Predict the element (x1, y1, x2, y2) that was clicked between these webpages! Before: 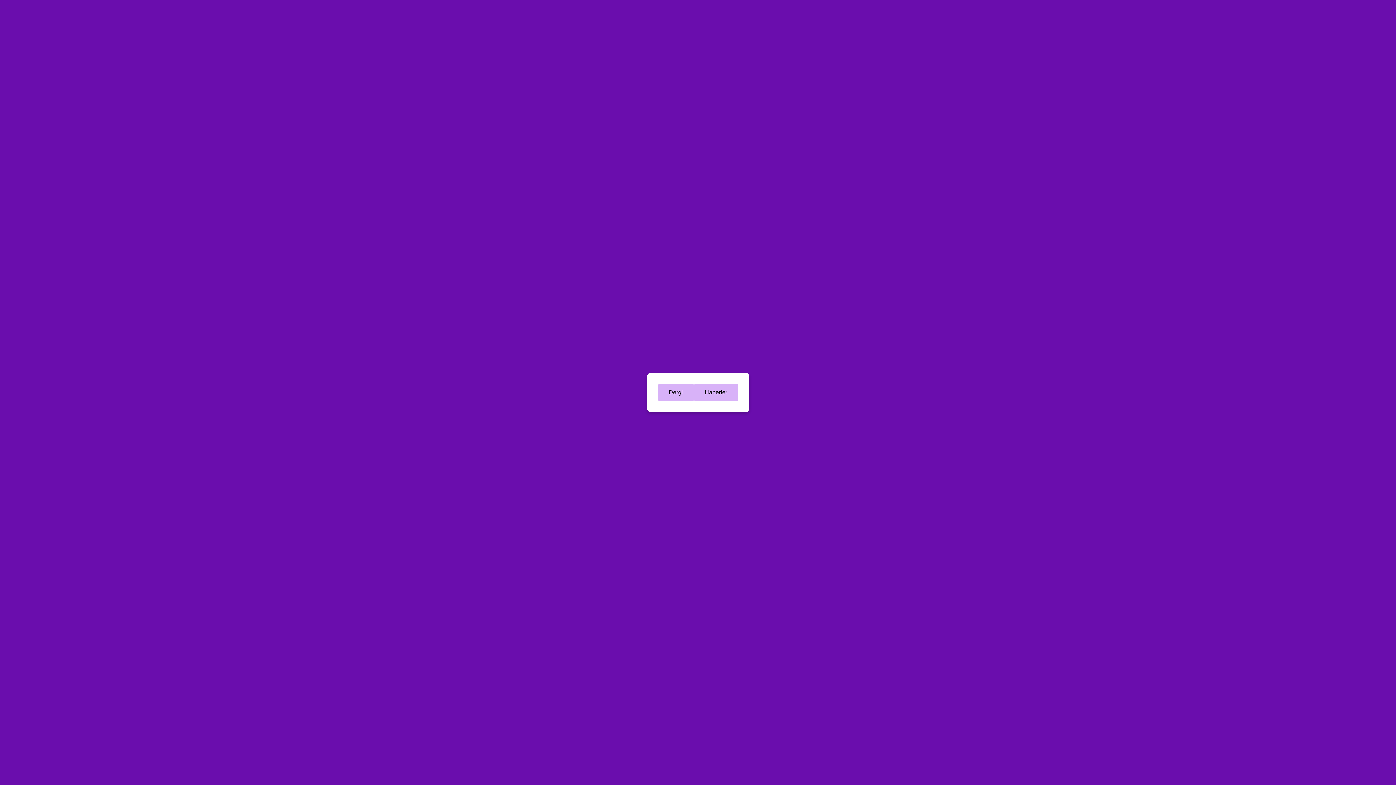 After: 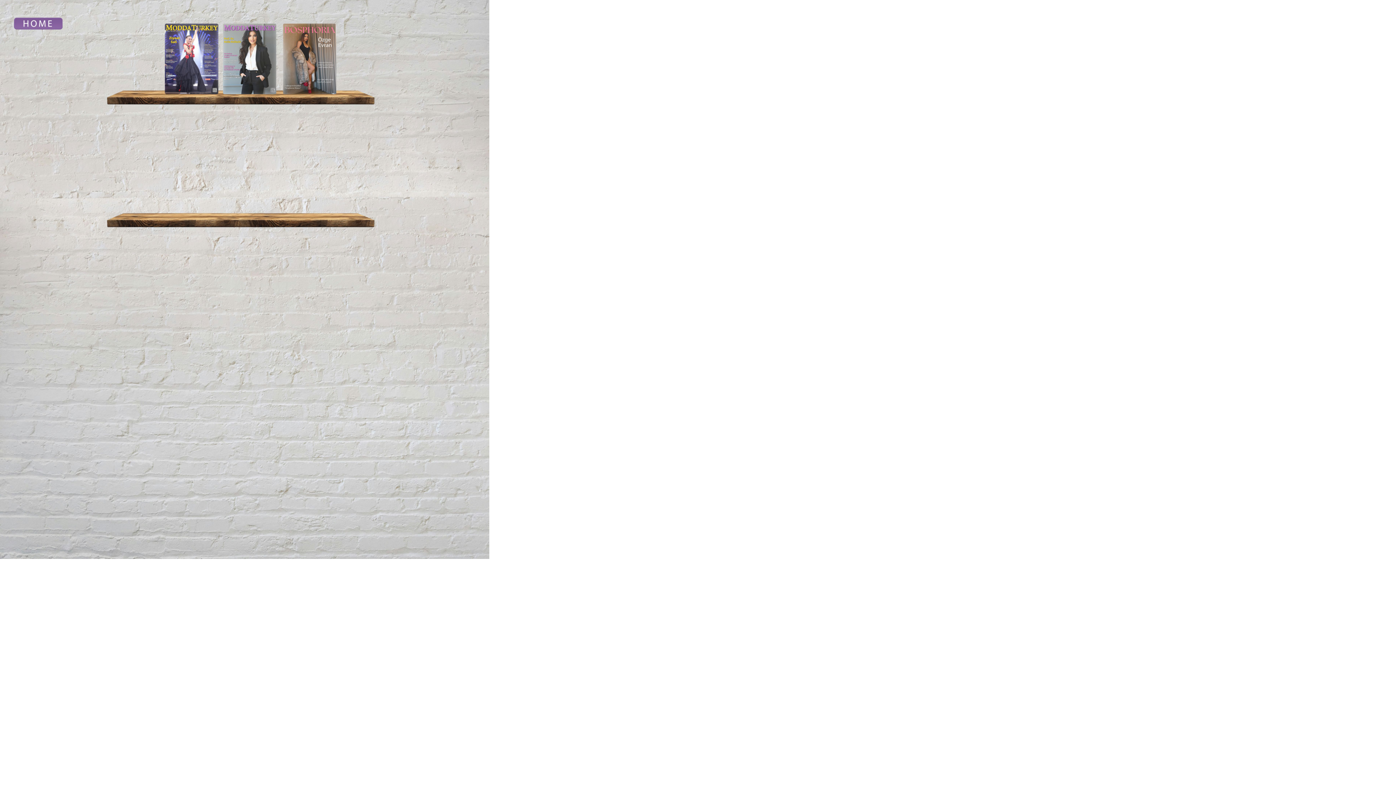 Action: label: Dergi bbox: (658, 384, 694, 401)